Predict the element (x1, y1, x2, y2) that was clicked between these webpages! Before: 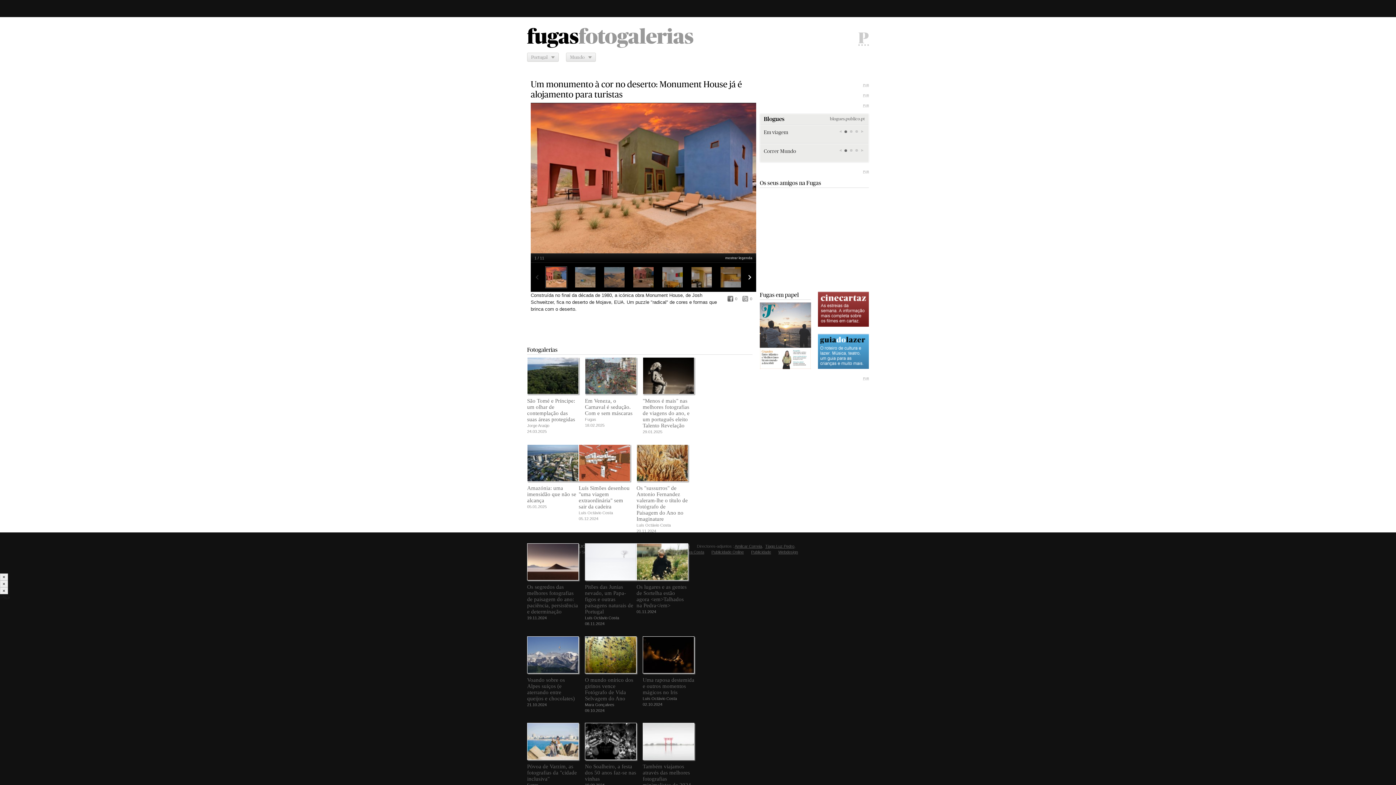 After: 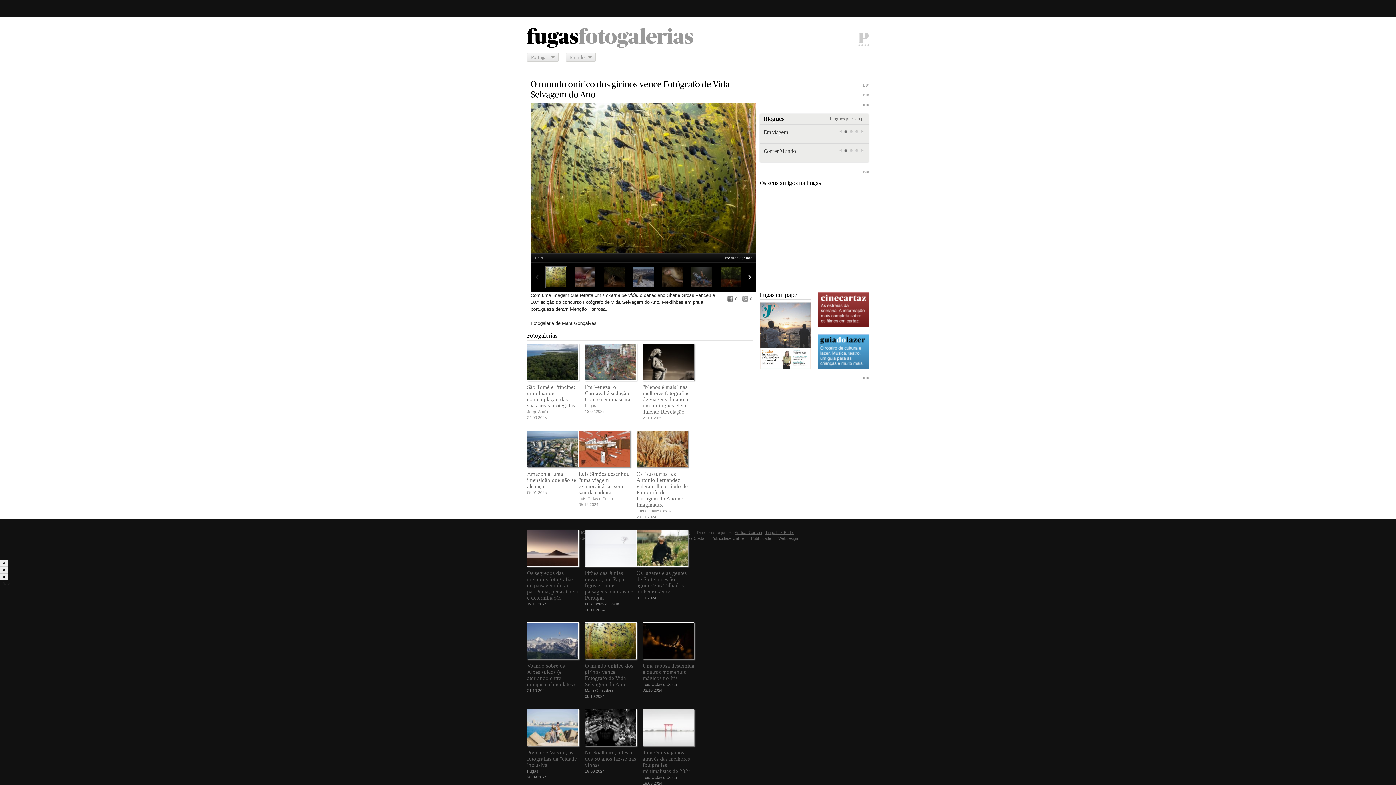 Action: label: O mundo onírico dos girinos vence Fotógrafo de Vida Selvagem do Ano

Mara Gonçalves

09.10.2024 bbox: (585, 671, 636, 713)